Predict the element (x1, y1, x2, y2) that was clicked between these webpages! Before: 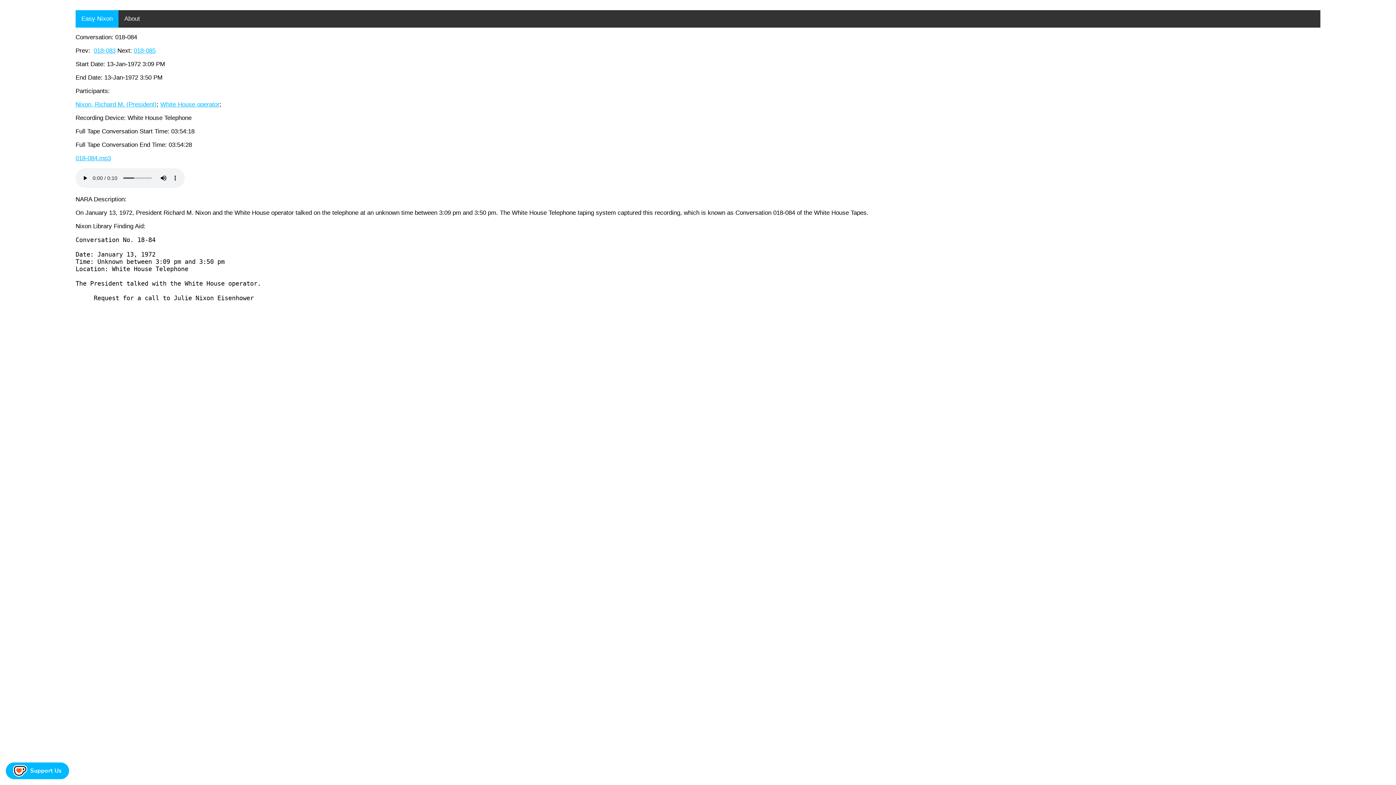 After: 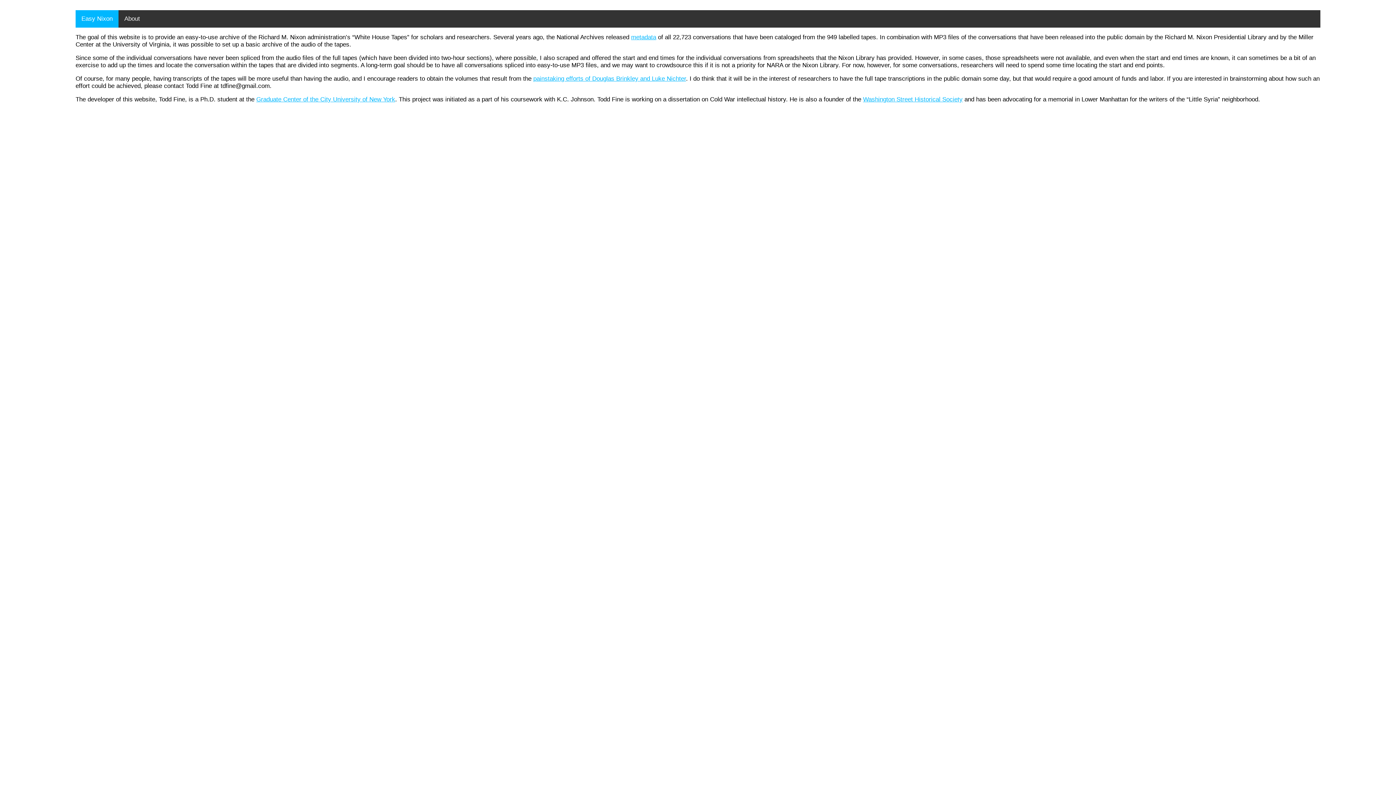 Action: label: About bbox: (118, 10, 145, 27)